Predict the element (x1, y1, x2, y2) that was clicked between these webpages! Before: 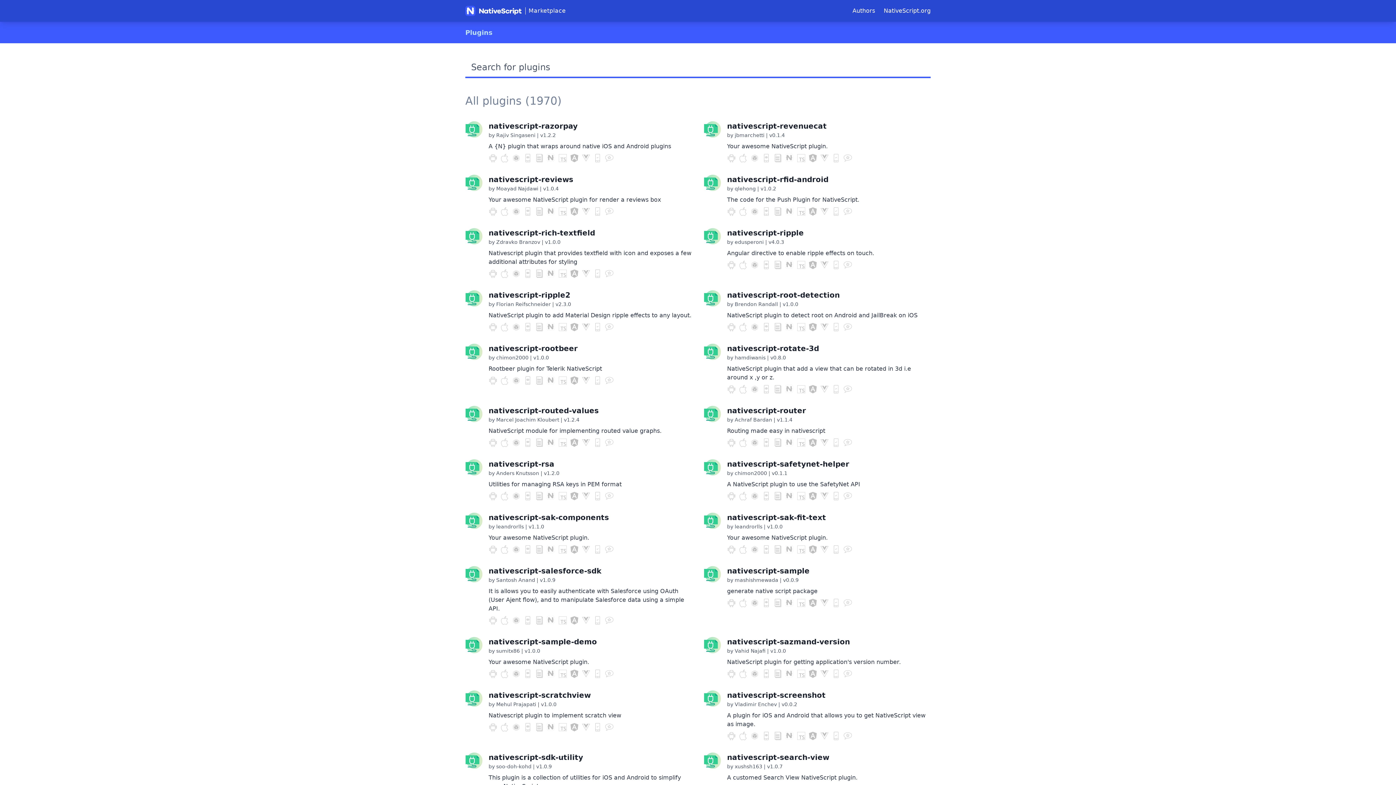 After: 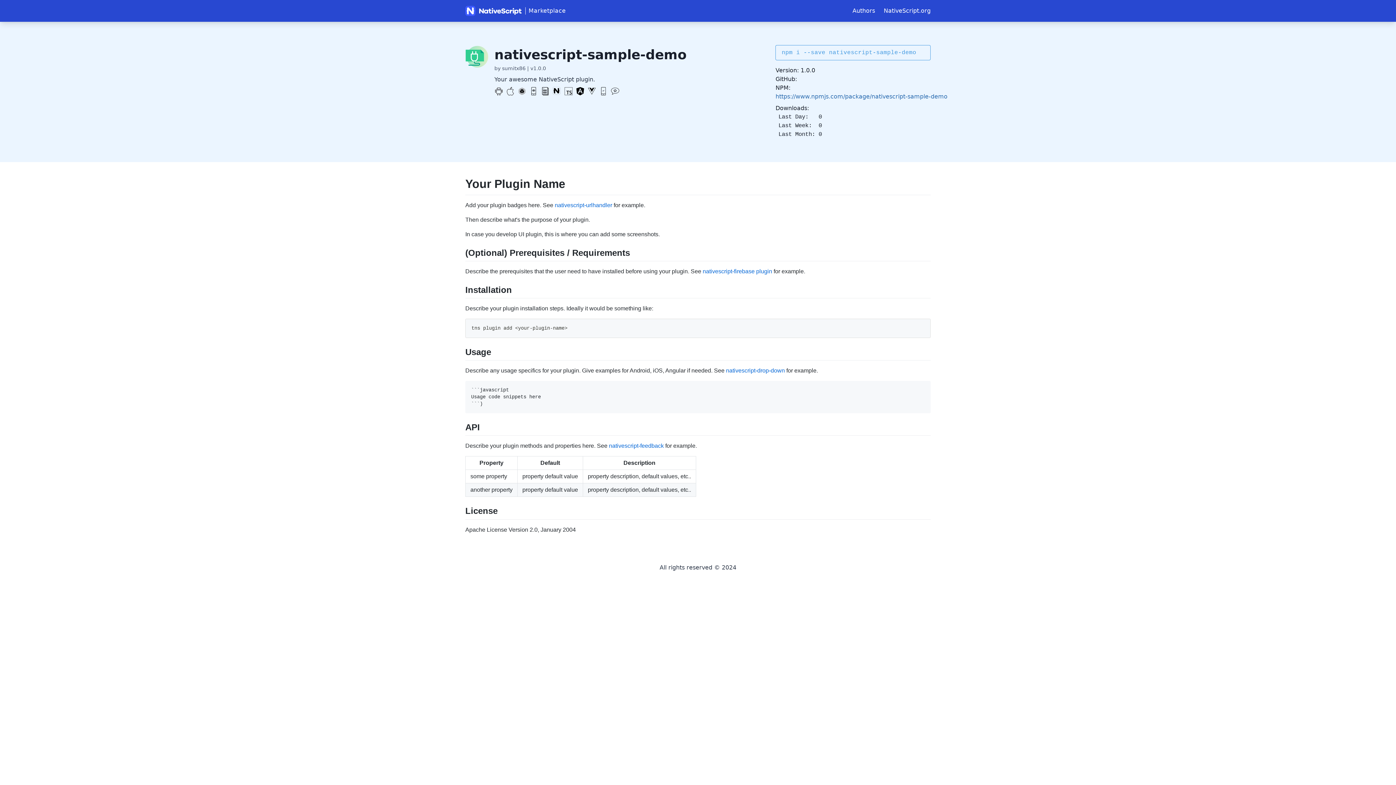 Action: bbox: (488, 637, 597, 646) label: nativescript-sample-demo